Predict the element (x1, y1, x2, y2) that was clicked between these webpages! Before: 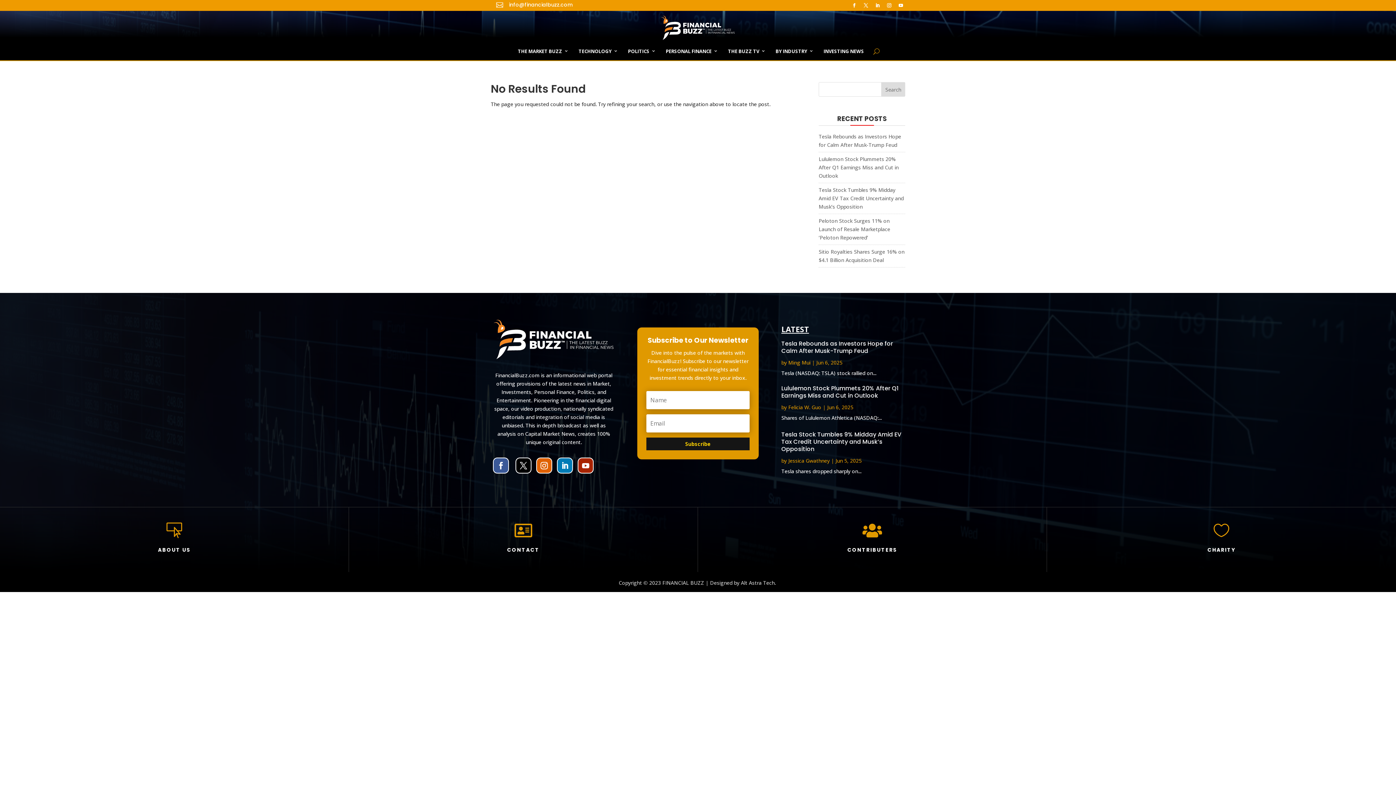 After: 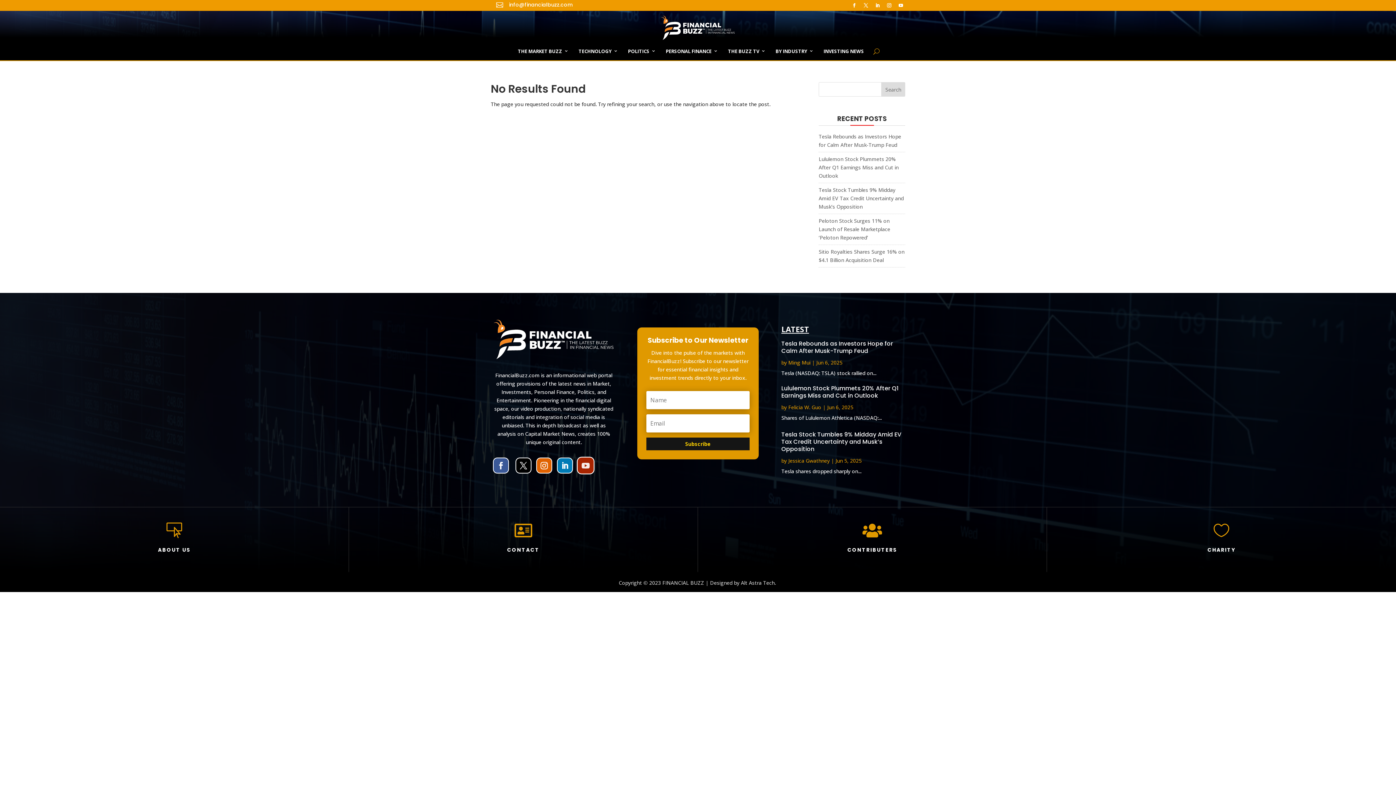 Action: bbox: (577, 457, 593, 473)